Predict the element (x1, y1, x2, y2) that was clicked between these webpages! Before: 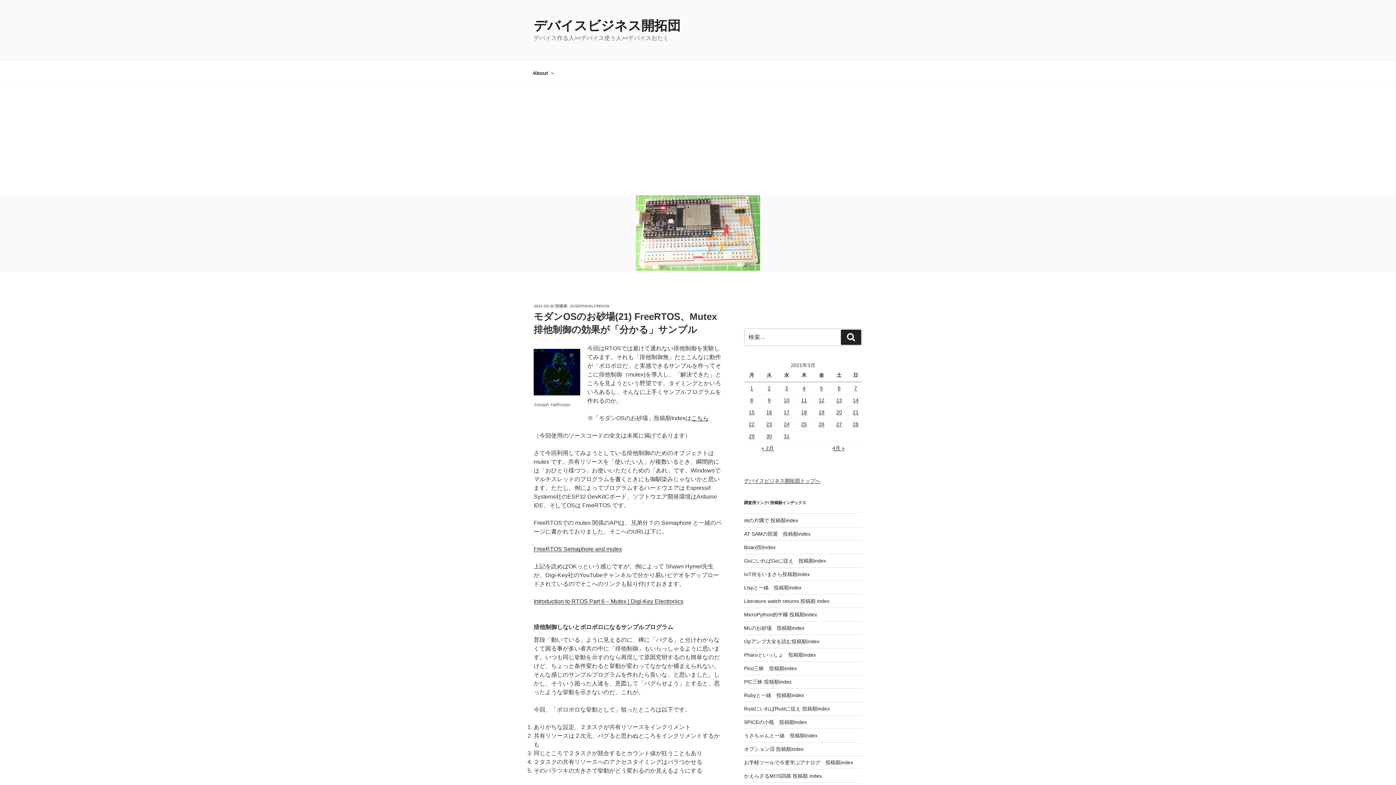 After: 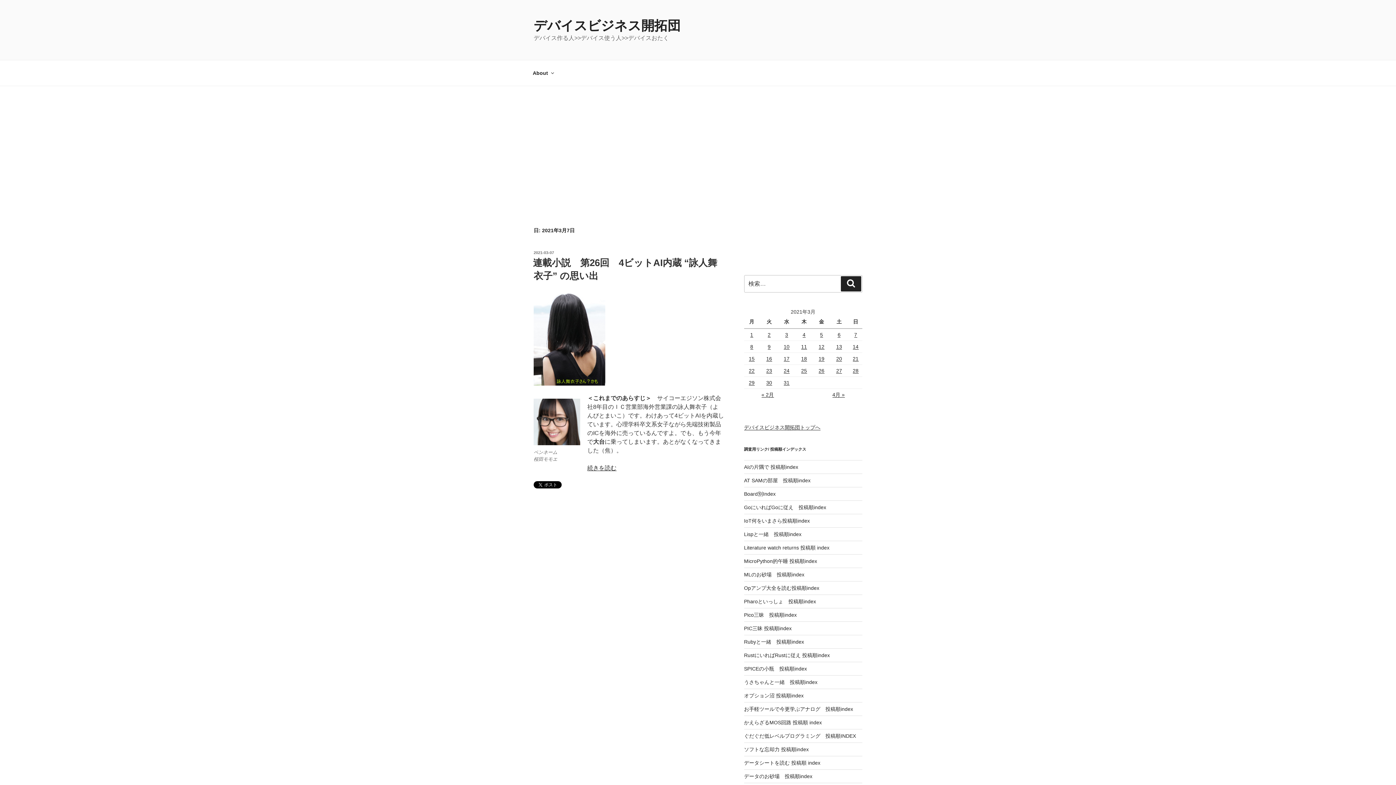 Action: label: 2021年3月7日 に投稿を公開 bbox: (854, 385, 857, 391)